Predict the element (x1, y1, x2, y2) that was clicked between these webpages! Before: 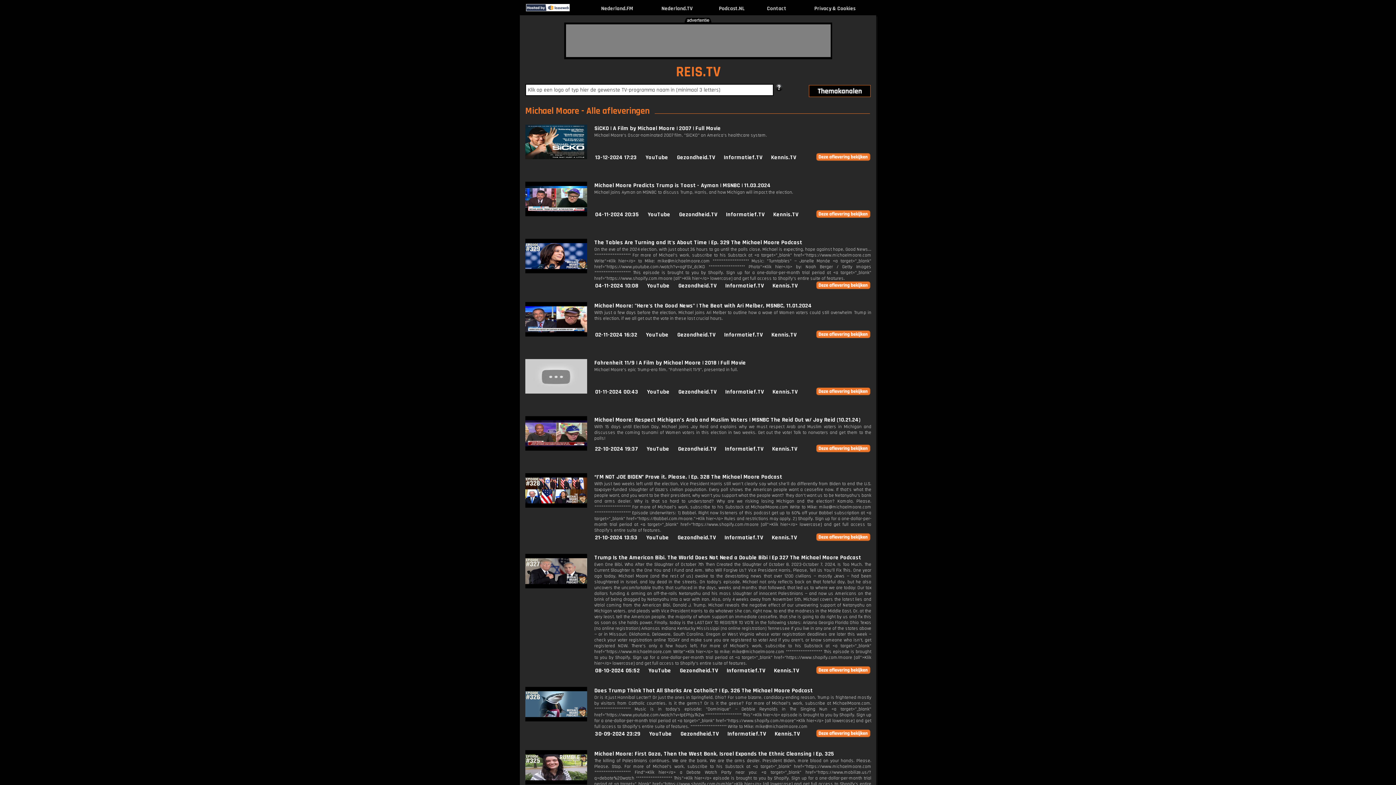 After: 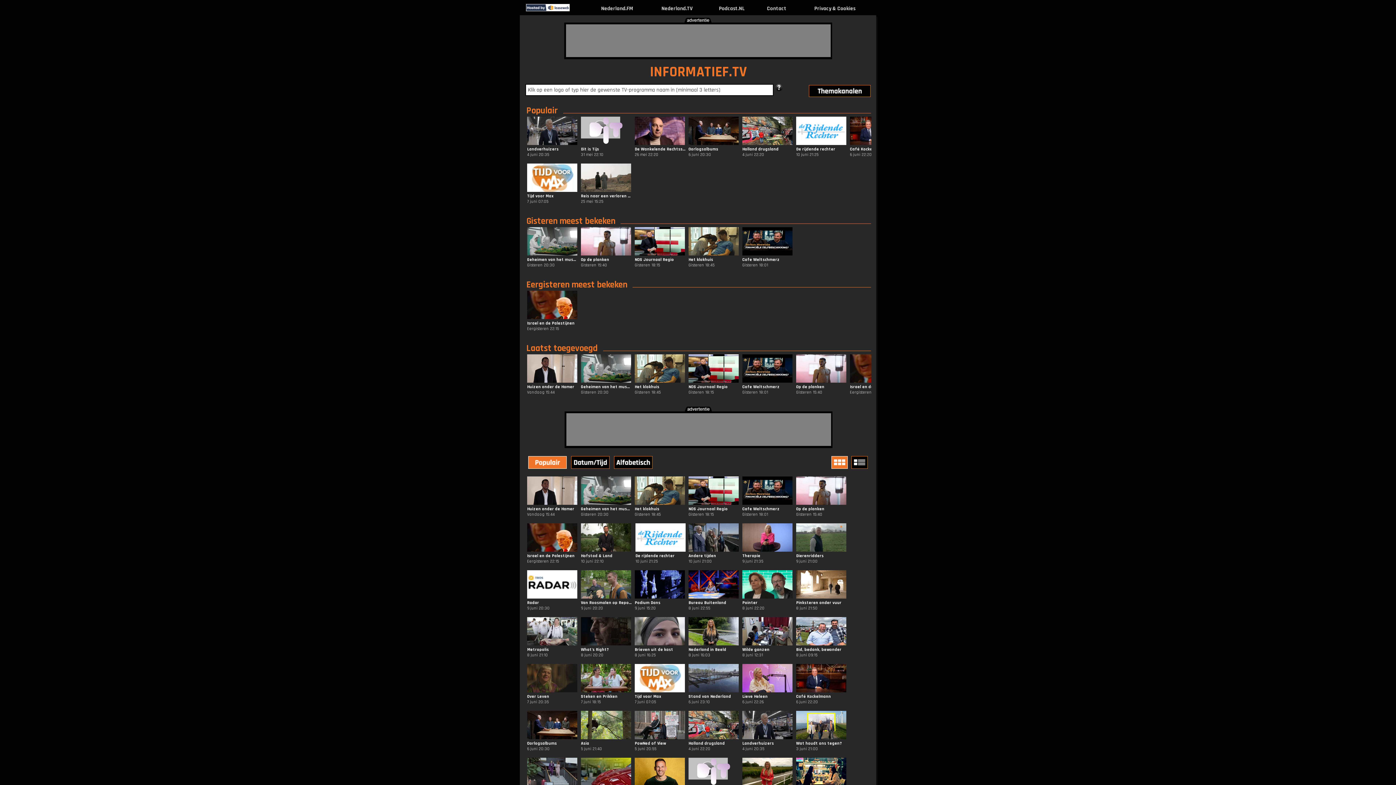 Action: bbox: (724, 153, 762, 161) label: Informatief.TV